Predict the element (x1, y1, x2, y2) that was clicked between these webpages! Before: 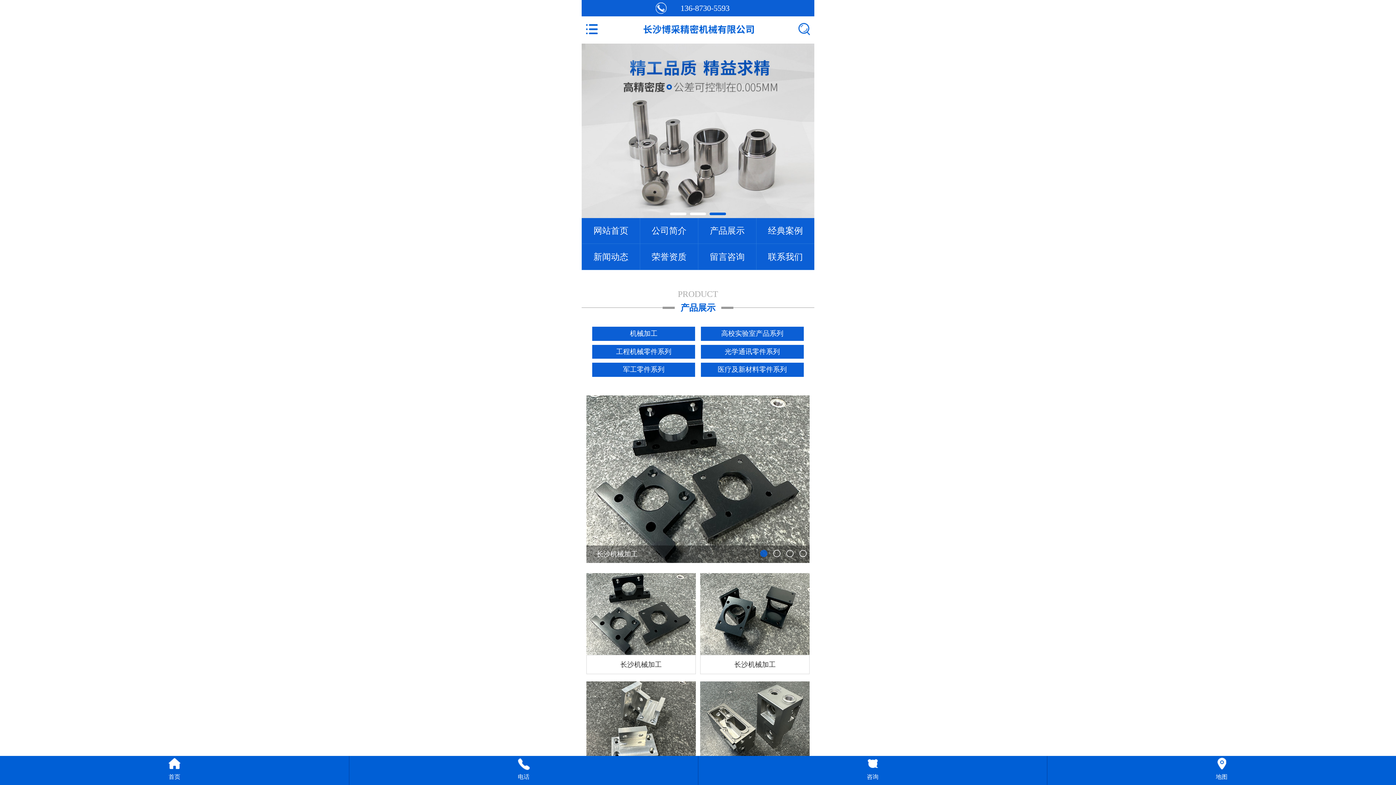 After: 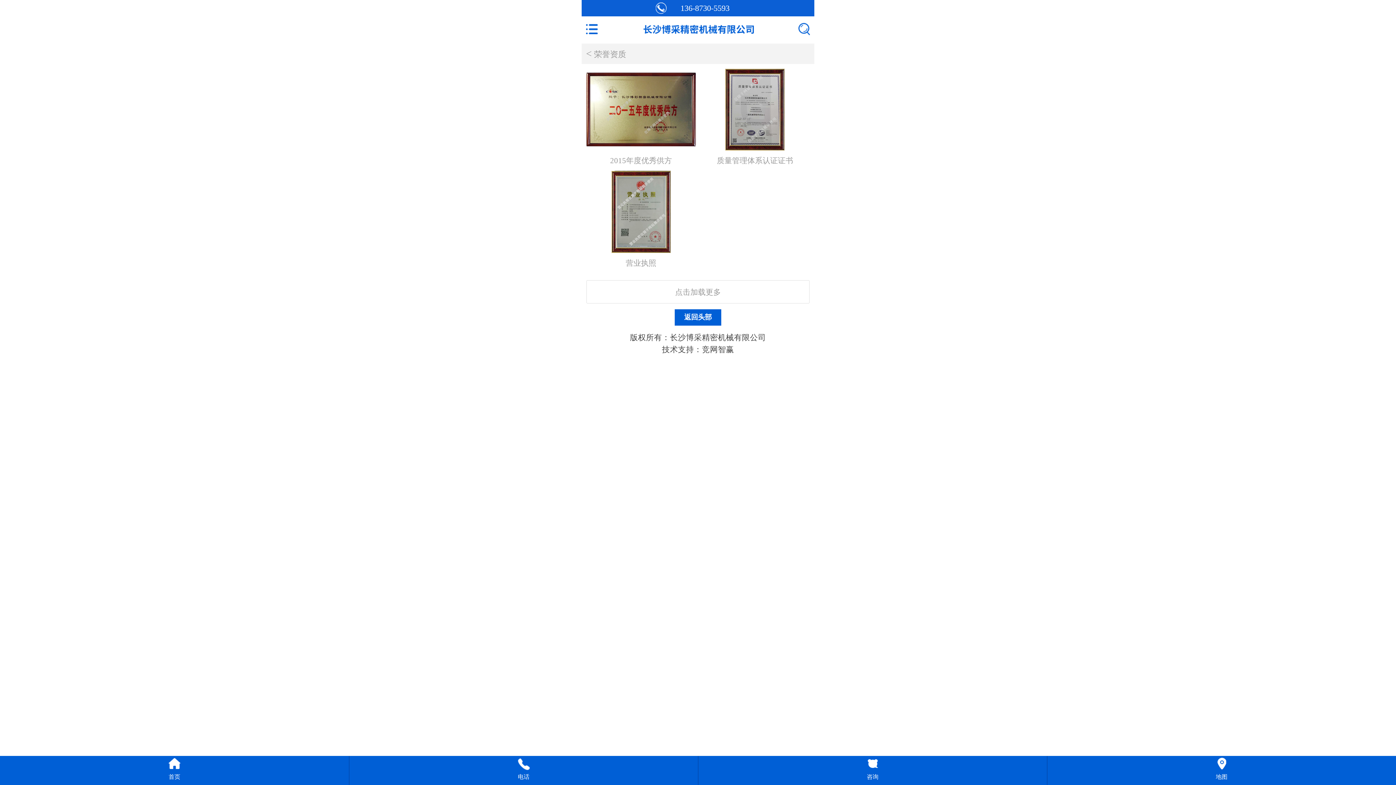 Action: label: 荣誉资质 bbox: (640, 244, 698, 269)